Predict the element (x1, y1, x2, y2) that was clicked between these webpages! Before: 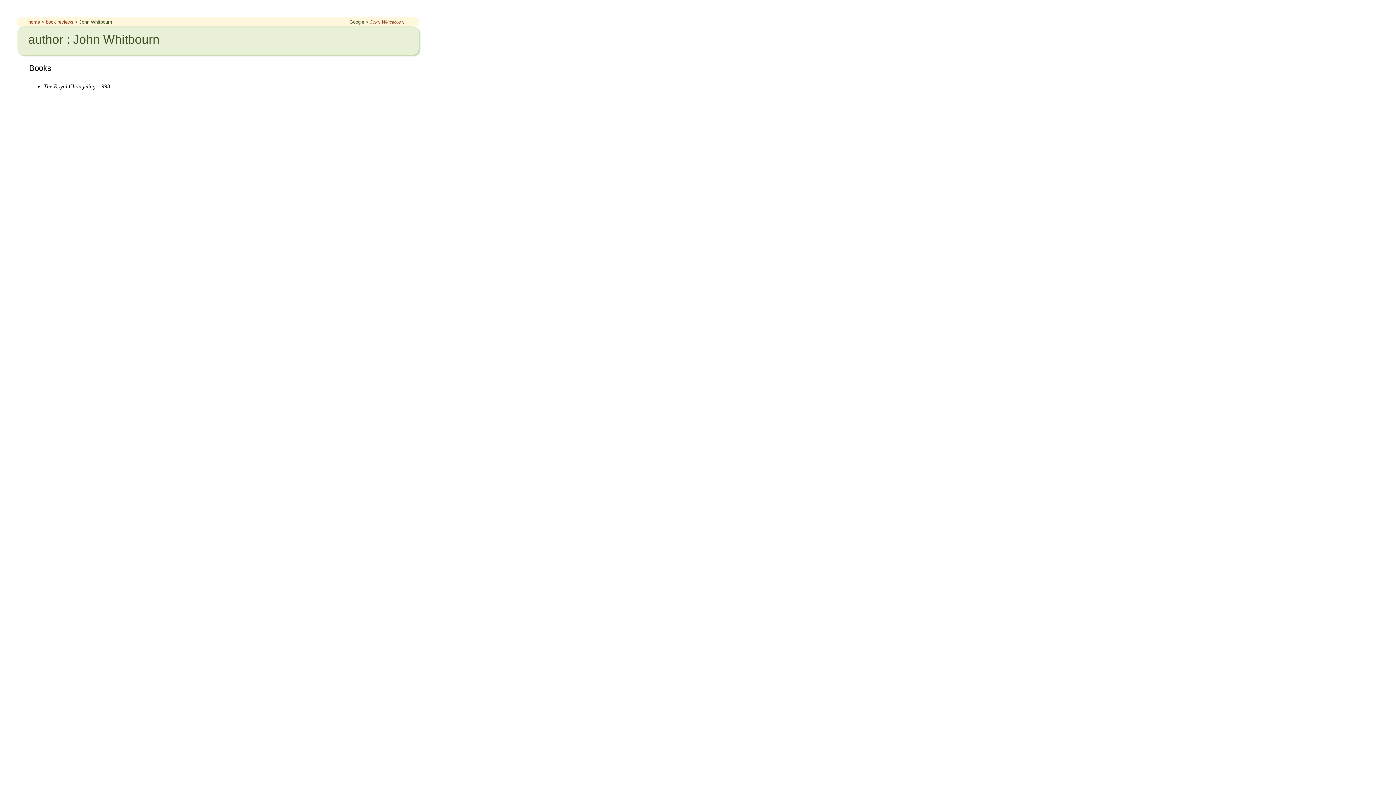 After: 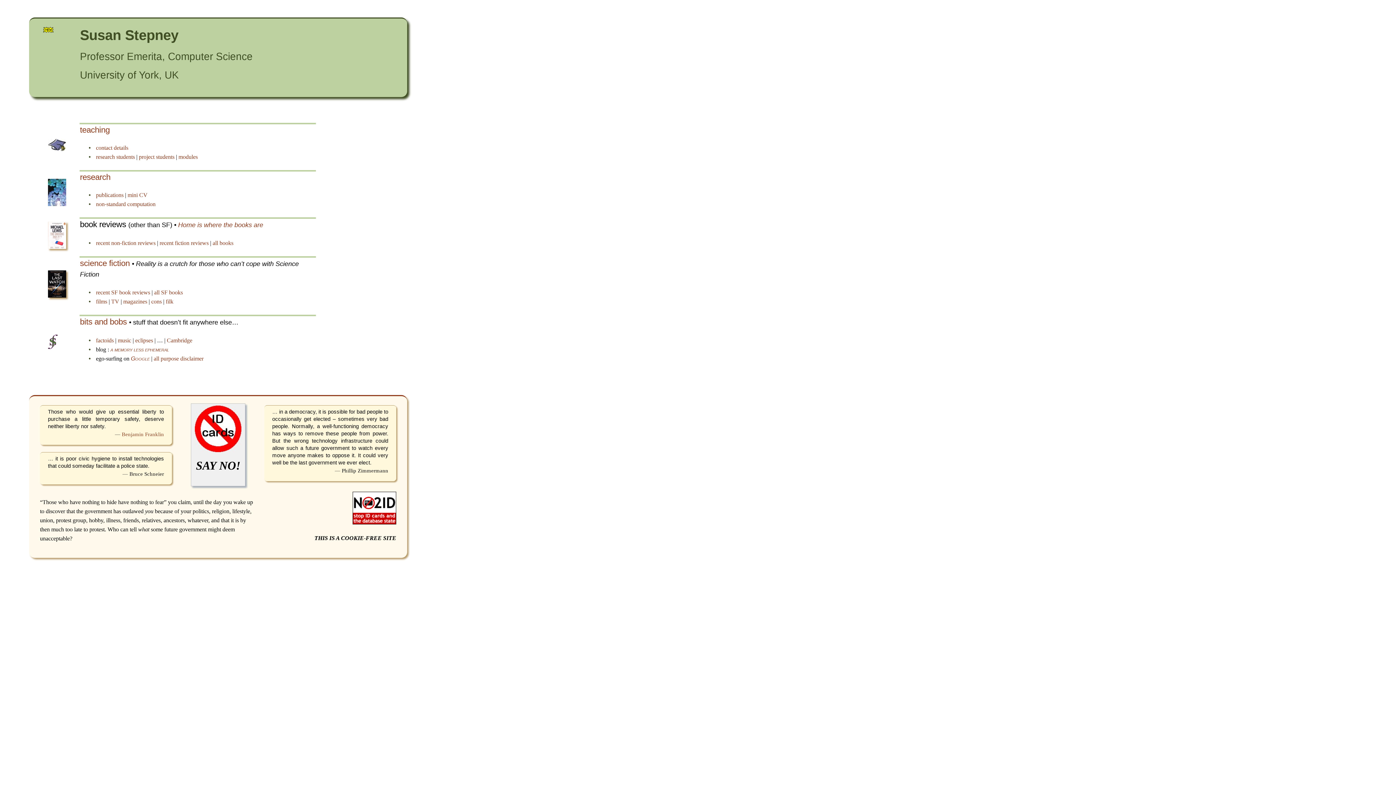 Action: label: home bbox: (28, 19, 40, 24)